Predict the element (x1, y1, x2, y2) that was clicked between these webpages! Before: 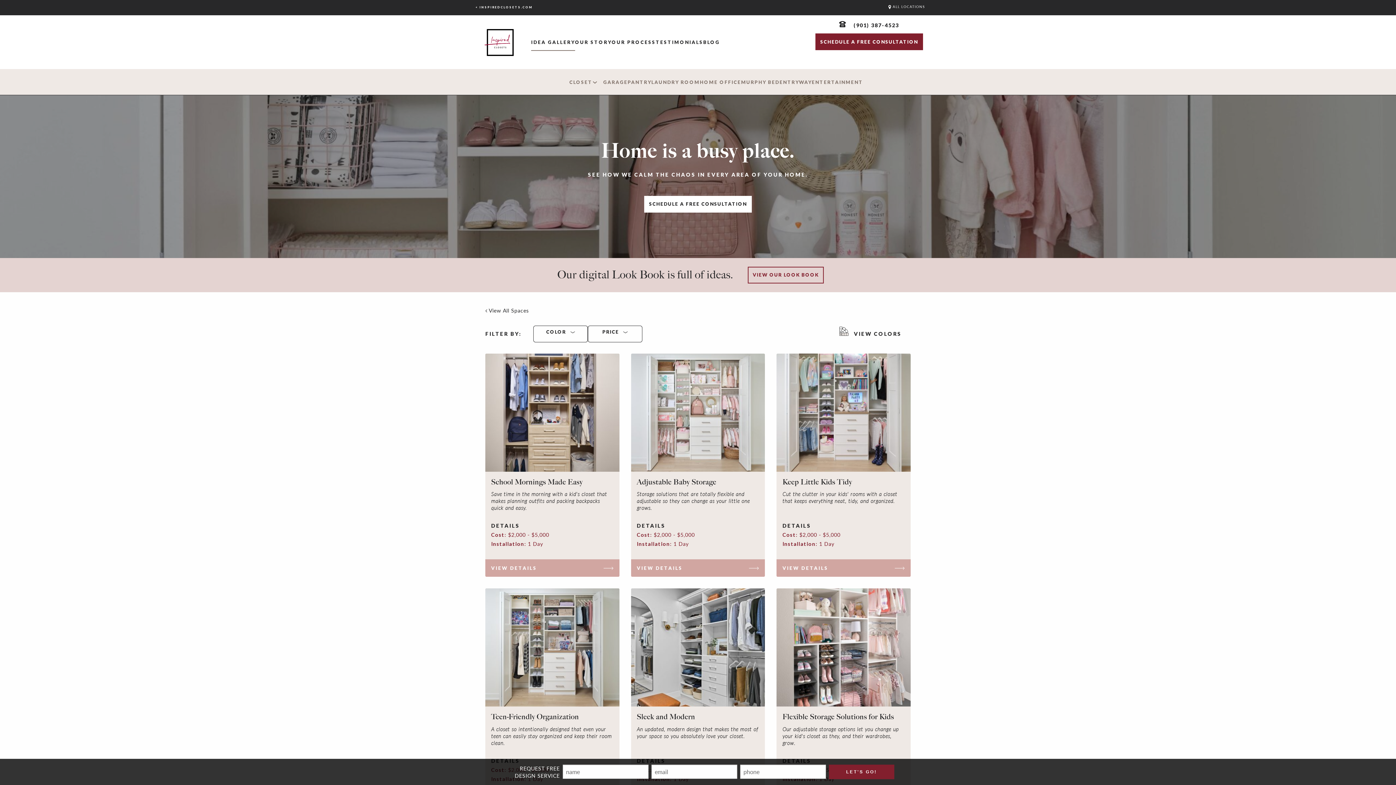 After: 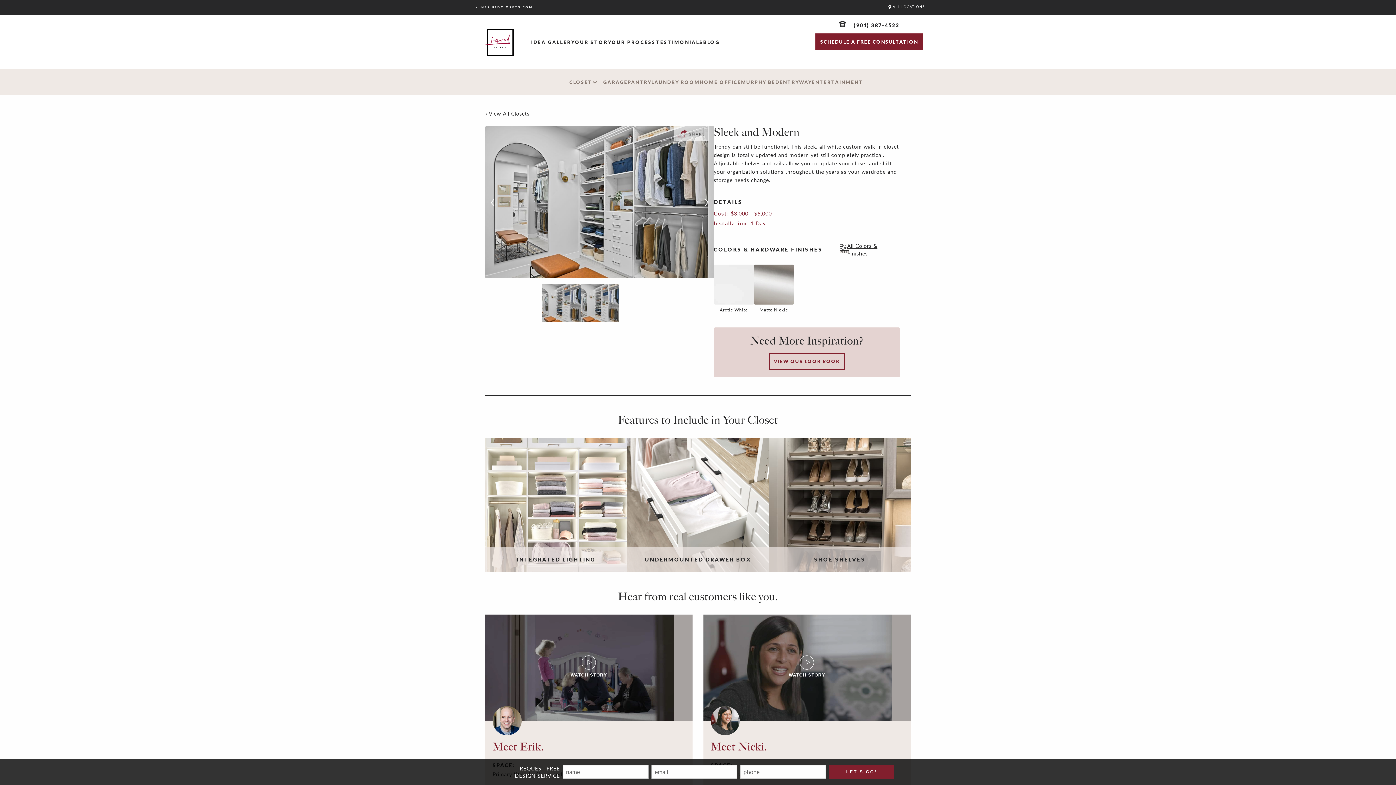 Action: label: Sleek and Modern
An updated, modern design that makes the most of your space so you absolutely love your closet.
DETAILS
Cost: $3,000 - $5,000
Installation: 1 Day
VIEW DETAILS bbox: (631, 588, 765, 812)